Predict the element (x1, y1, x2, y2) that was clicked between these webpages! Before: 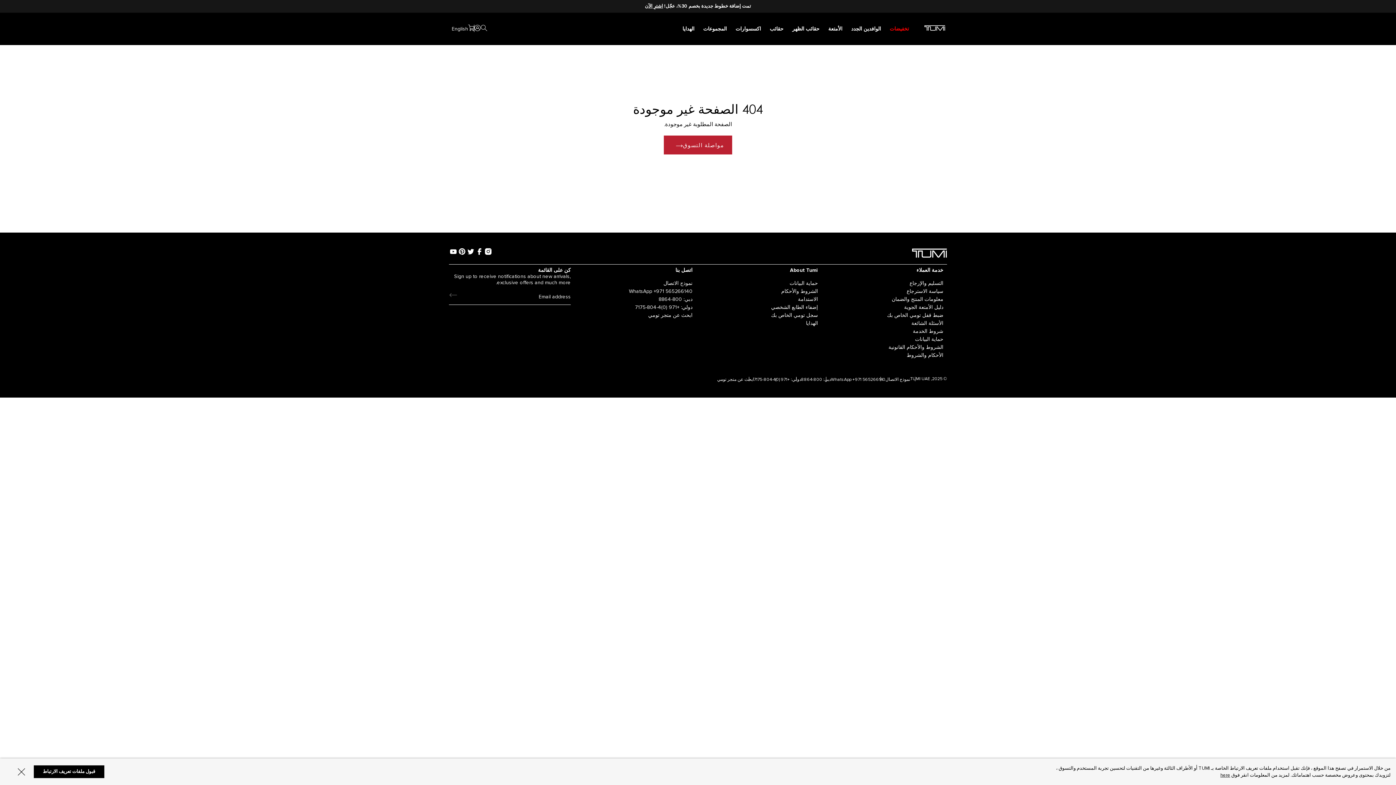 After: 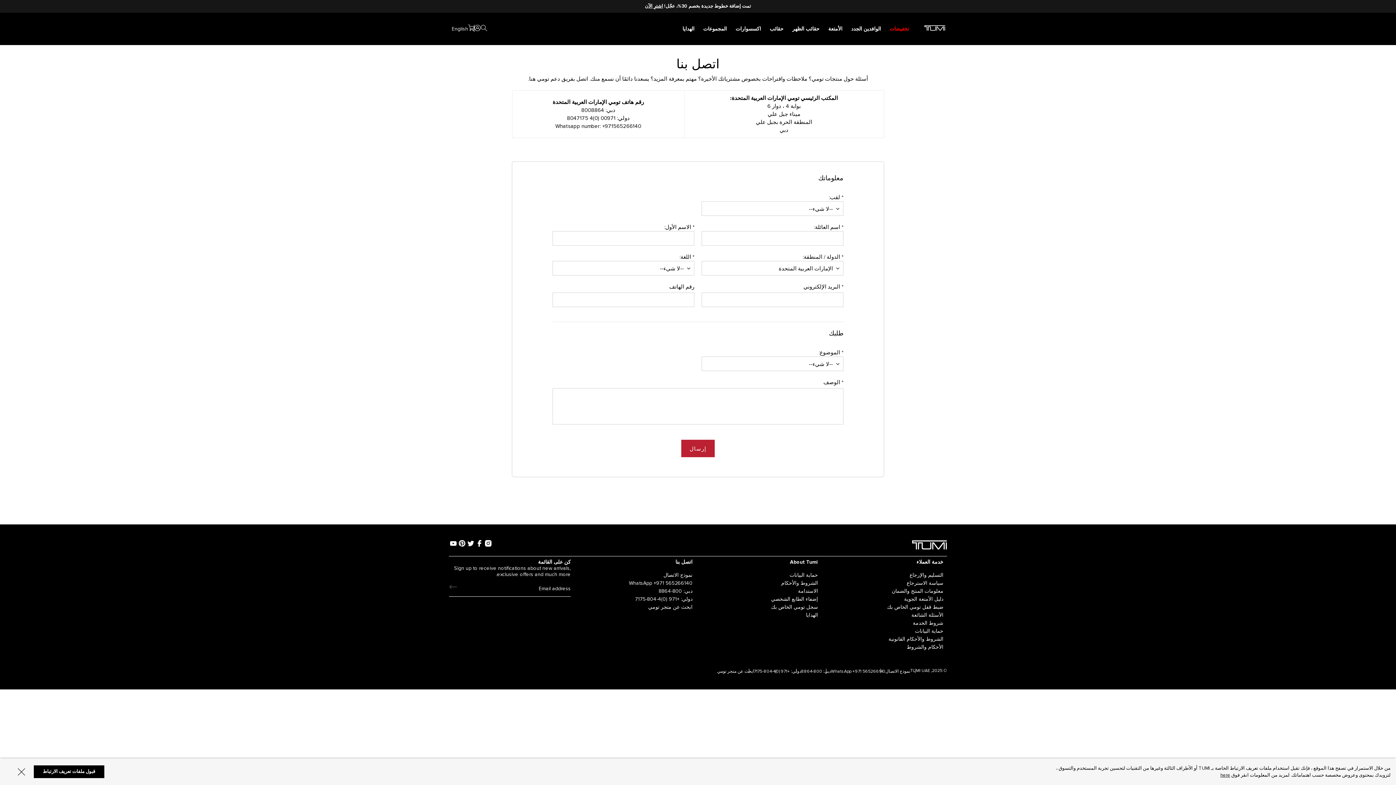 Action: bbox: (754, 377, 801, 382) label: دولي: +971 (0)4-804-7175